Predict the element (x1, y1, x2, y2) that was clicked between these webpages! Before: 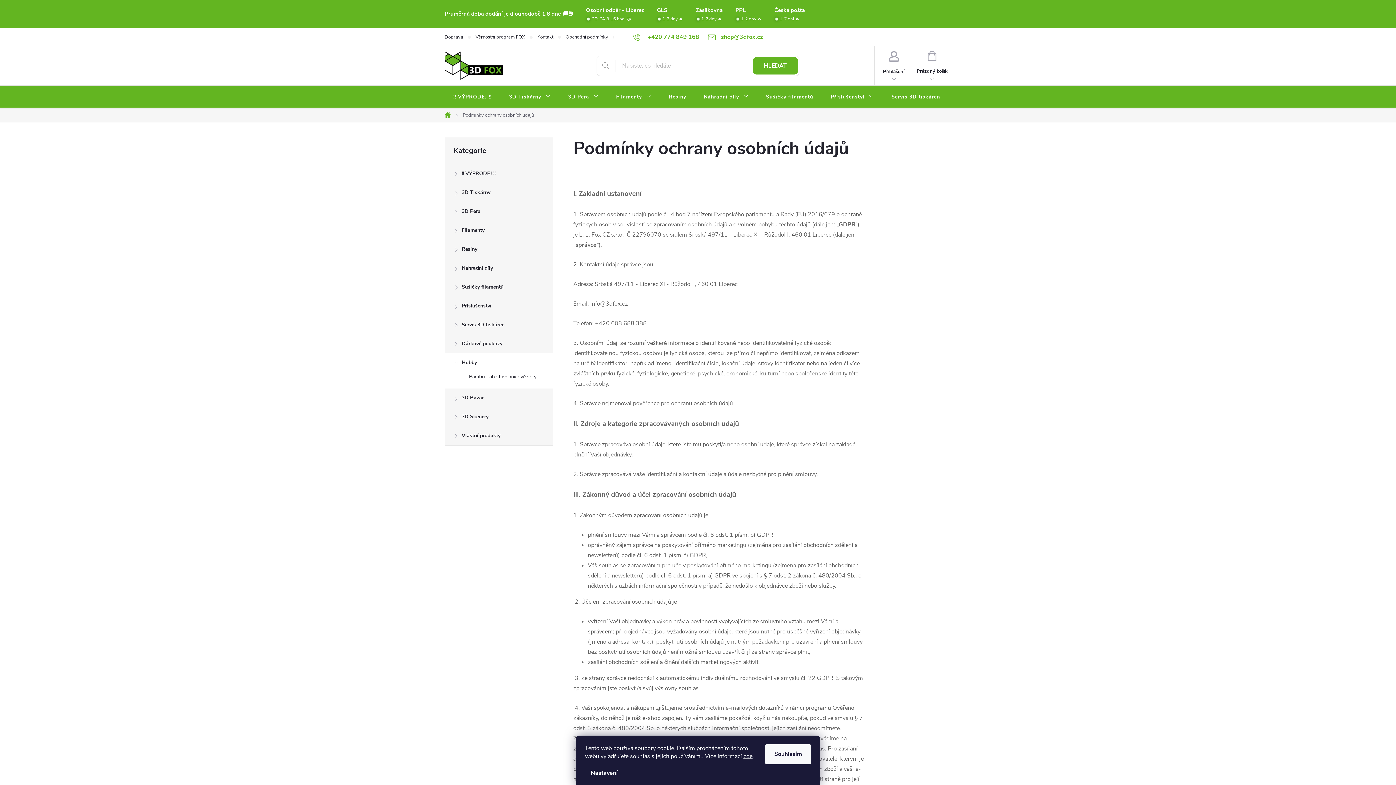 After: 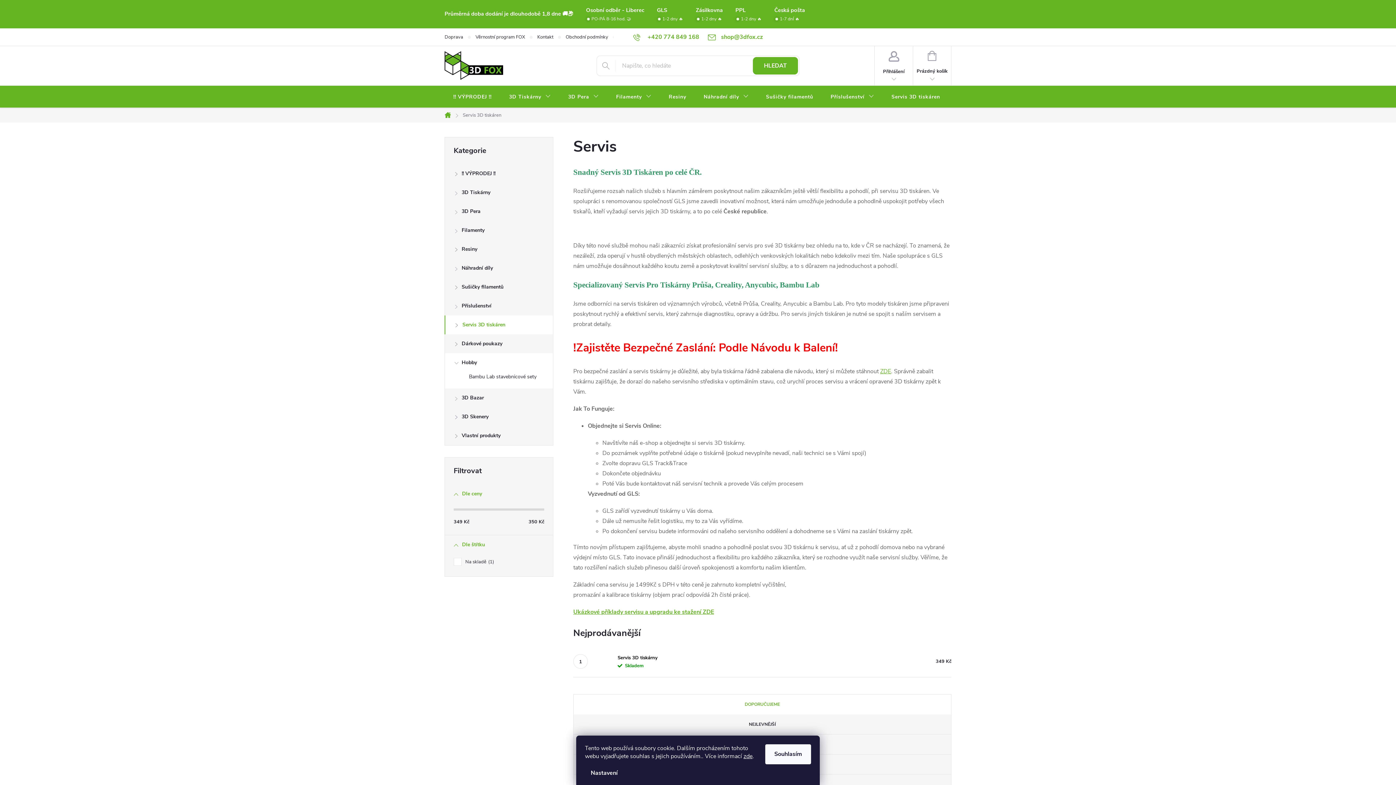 Action: label: Servis 3D tiskáren
  bbox: (445, 315, 553, 334)